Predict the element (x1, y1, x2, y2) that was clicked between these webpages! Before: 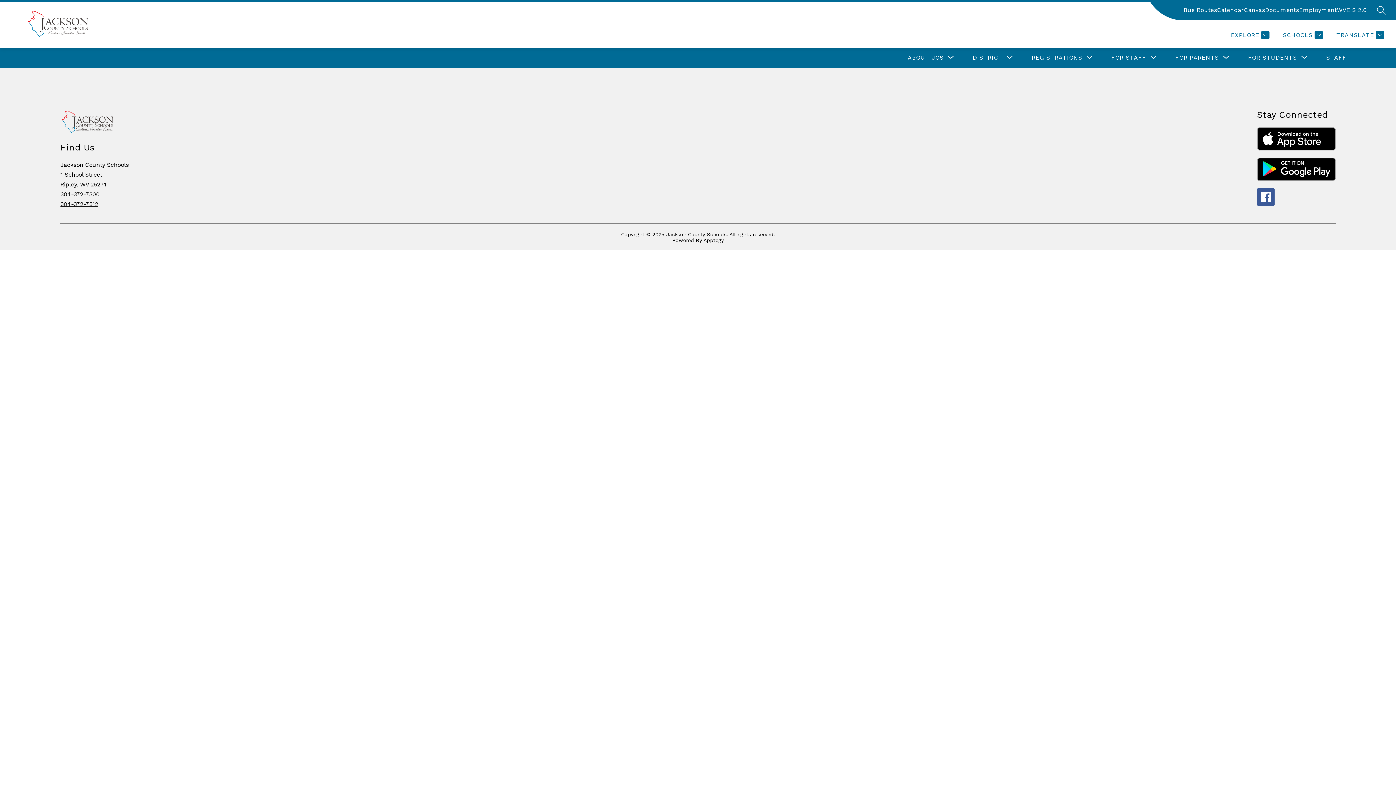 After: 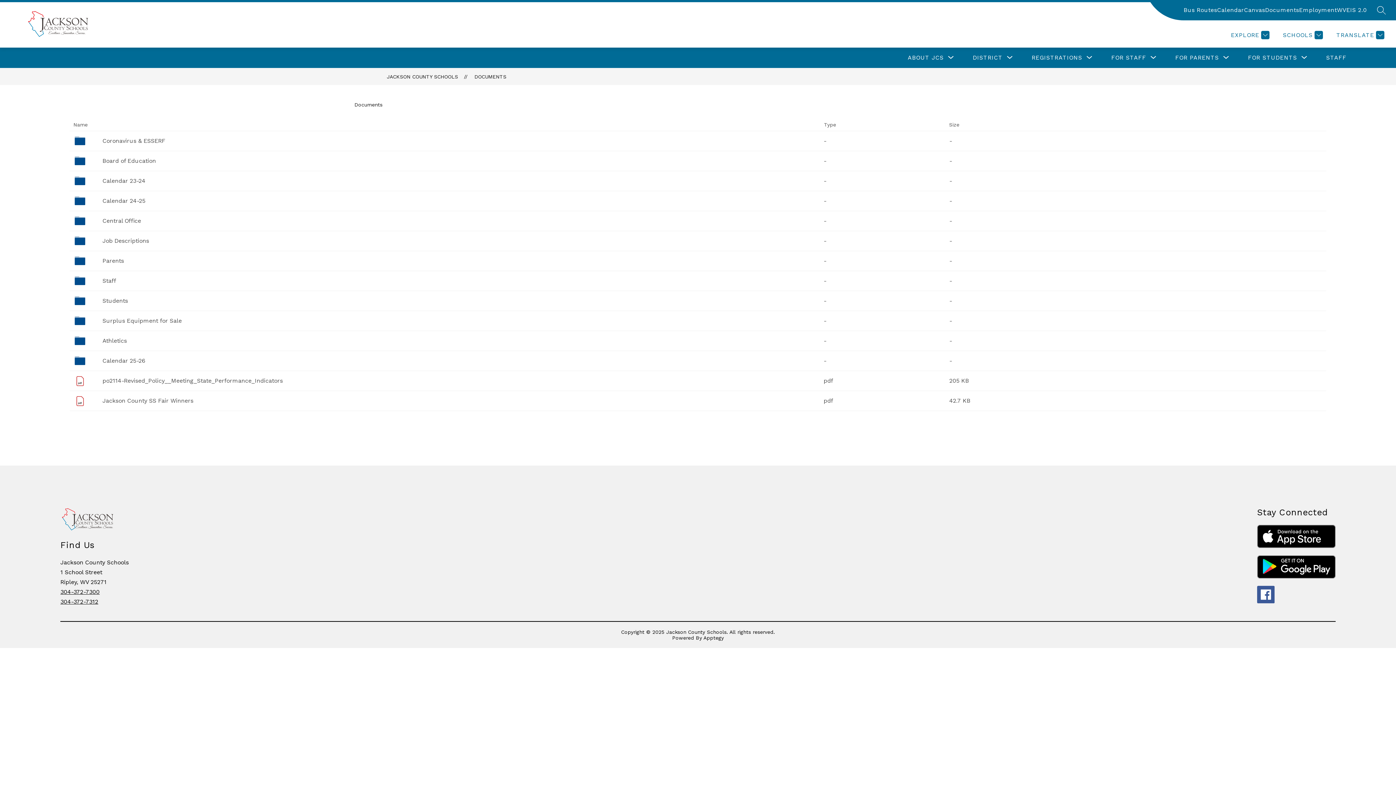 Action: bbox: (1265, 5, 1299, 14) label: Documents